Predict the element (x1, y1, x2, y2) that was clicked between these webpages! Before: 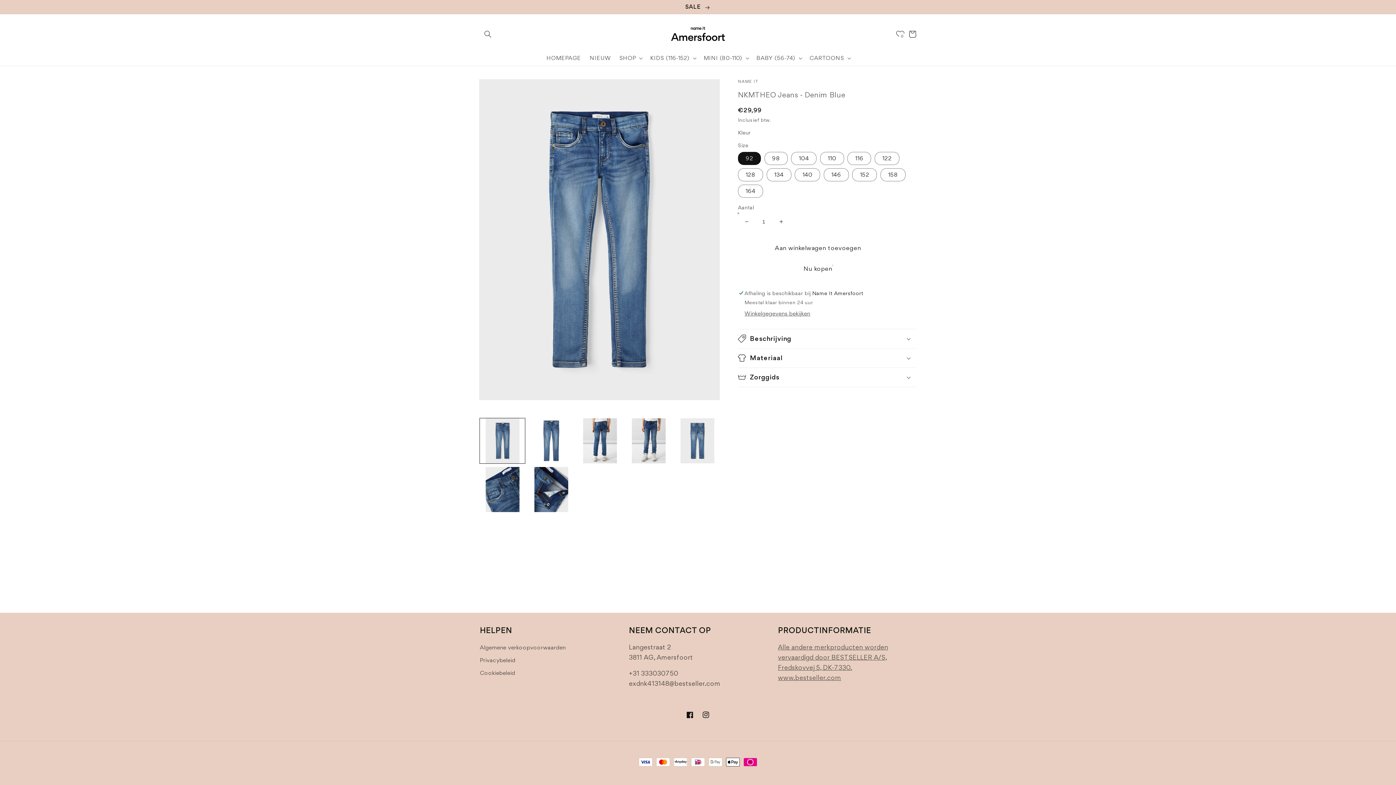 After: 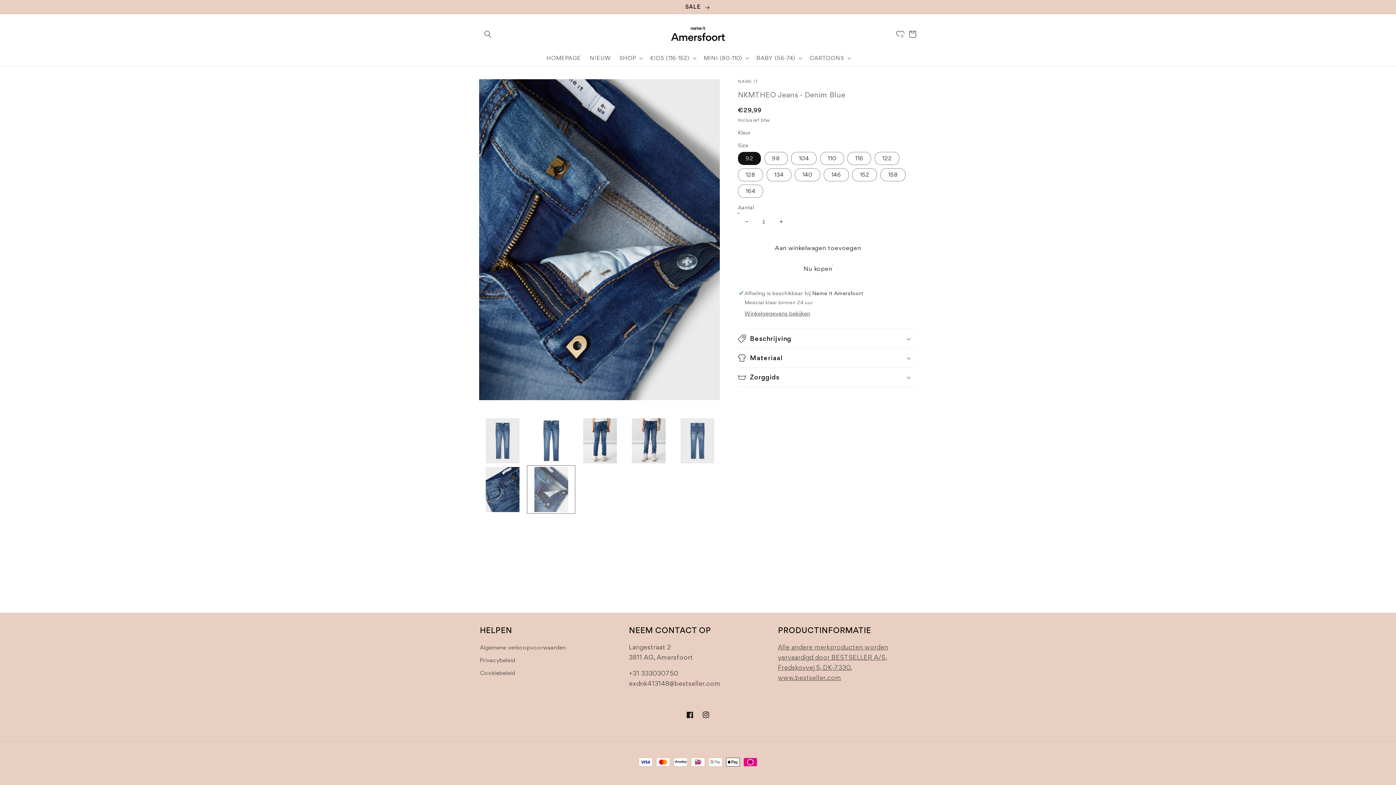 Action: bbox: (528, 467, 573, 512) label: Afbeelding 7 laden in gallery-weergave